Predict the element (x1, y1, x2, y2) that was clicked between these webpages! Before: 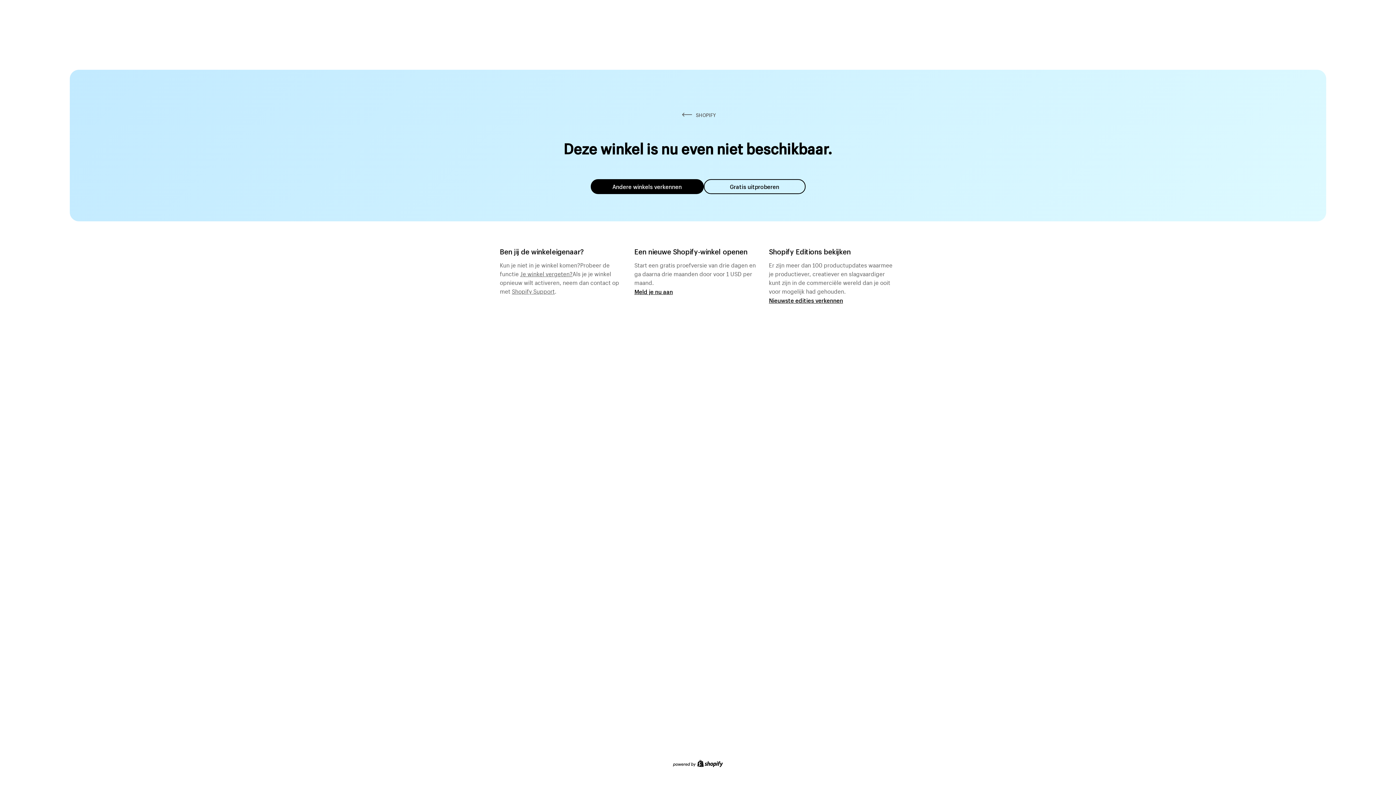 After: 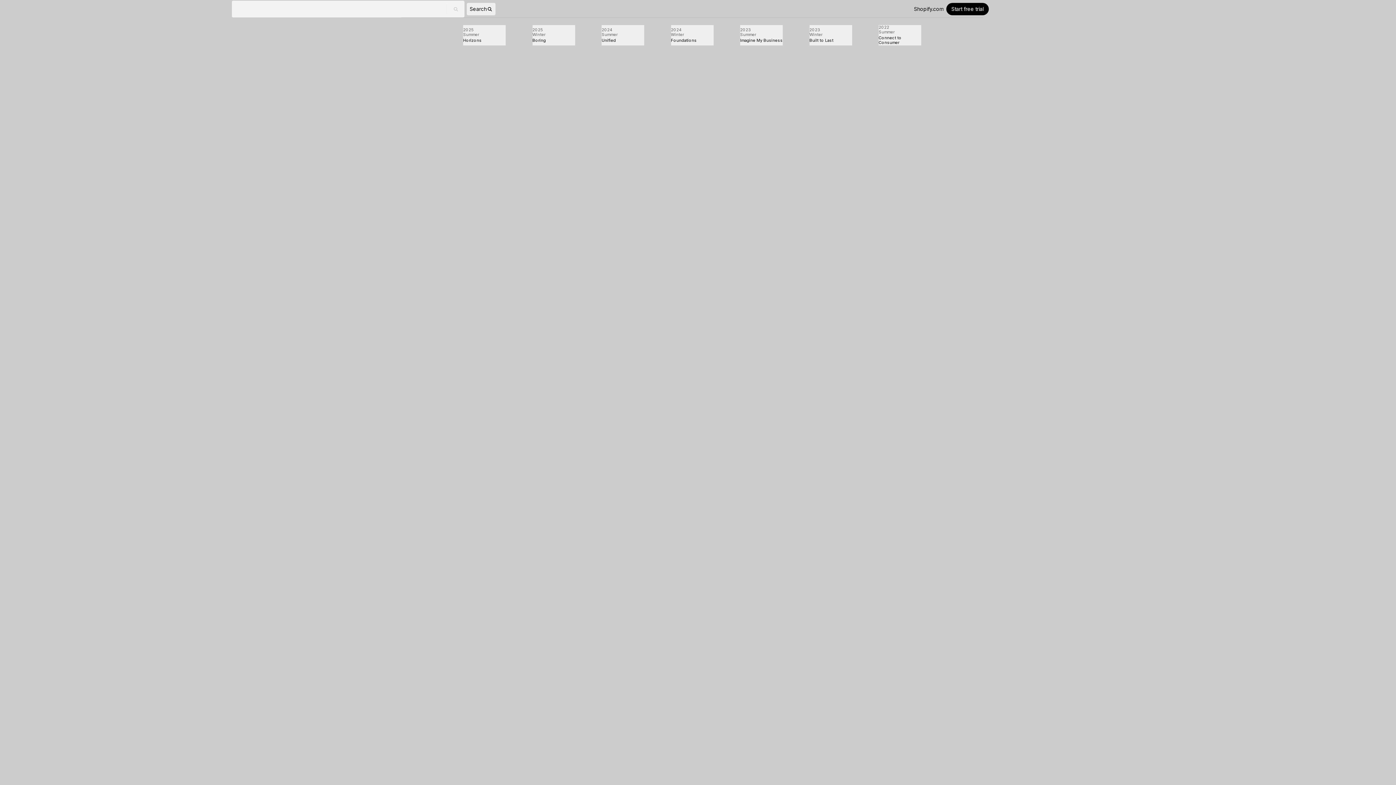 Action: label: Nieuwste edities verkennen bbox: (769, 296, 843, 304)